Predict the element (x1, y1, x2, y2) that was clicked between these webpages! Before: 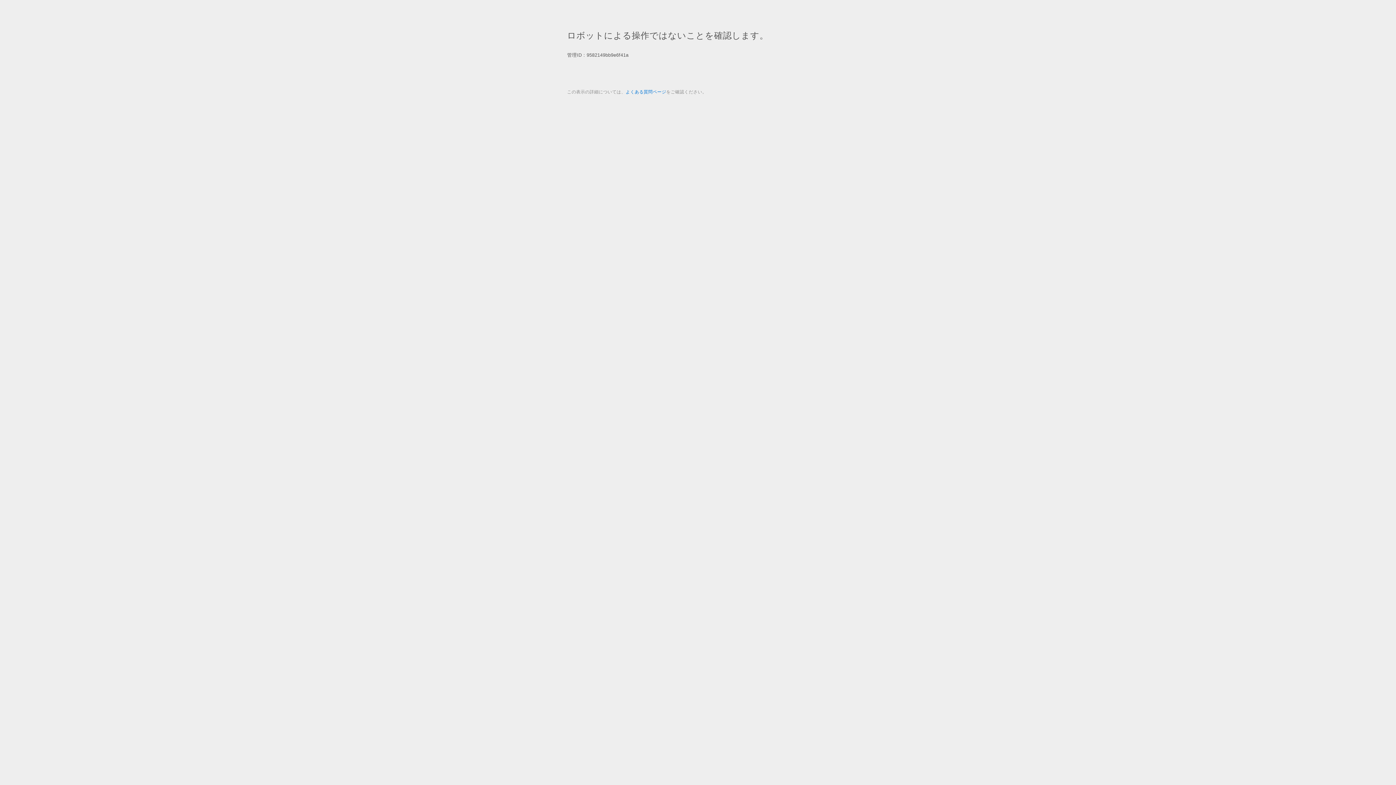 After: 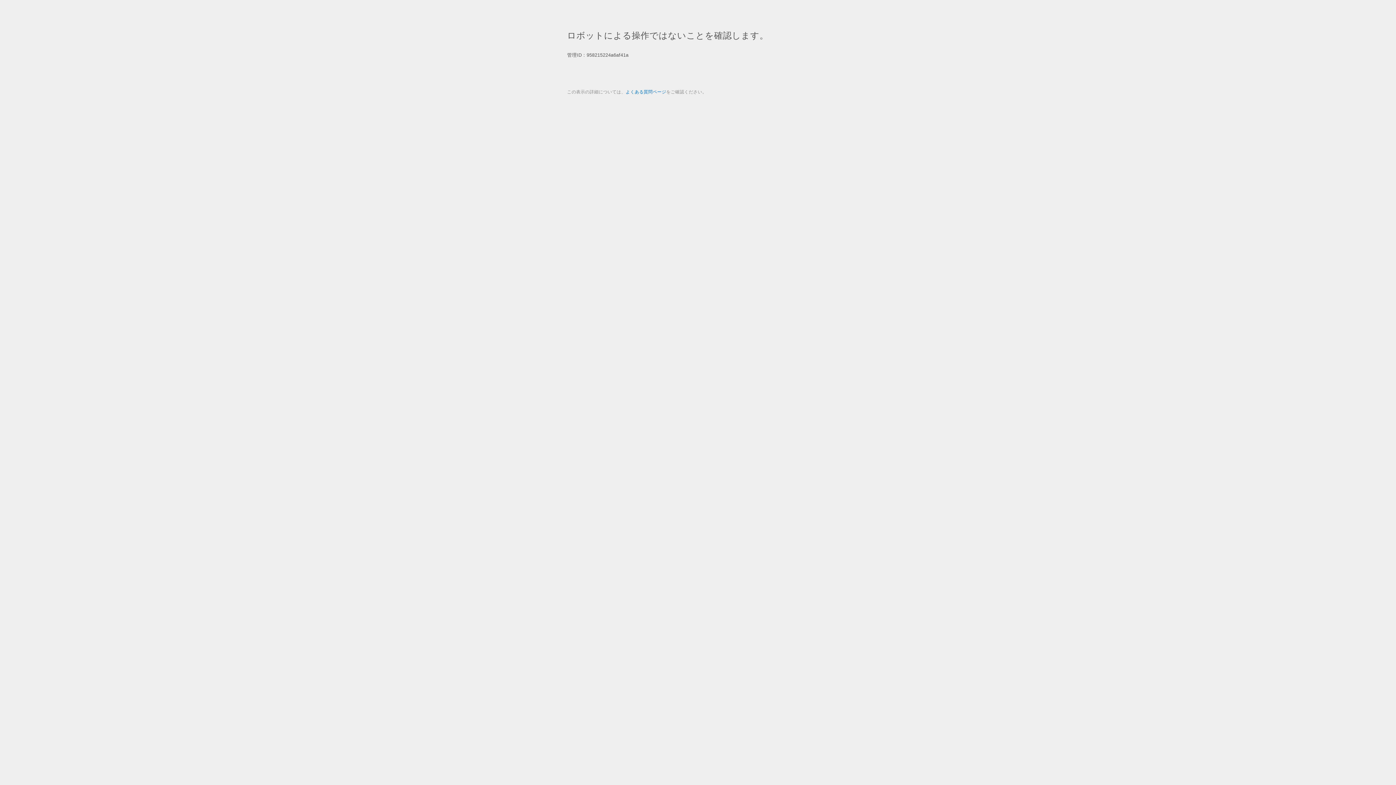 Action: label: よくある質問ページ bbox: (625, 89, 666, 94)